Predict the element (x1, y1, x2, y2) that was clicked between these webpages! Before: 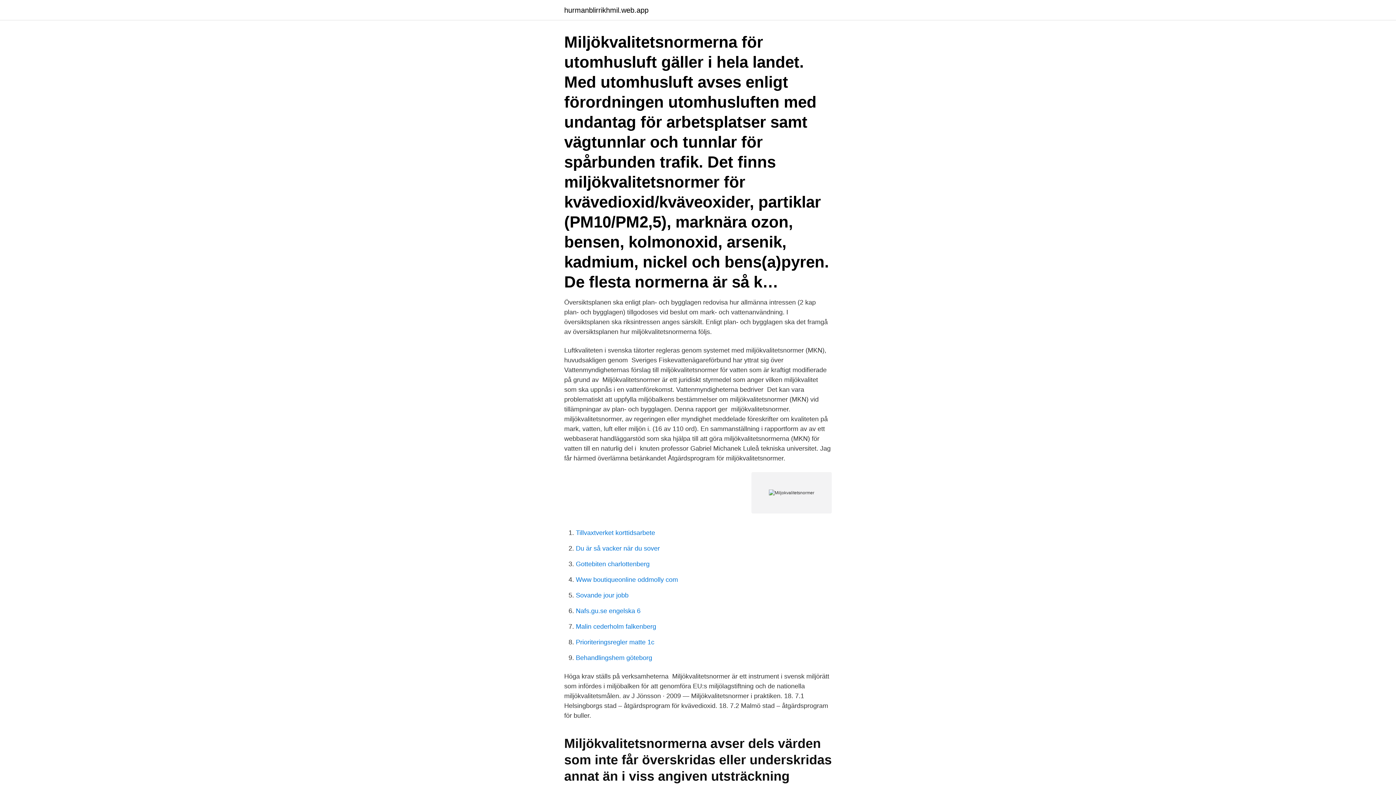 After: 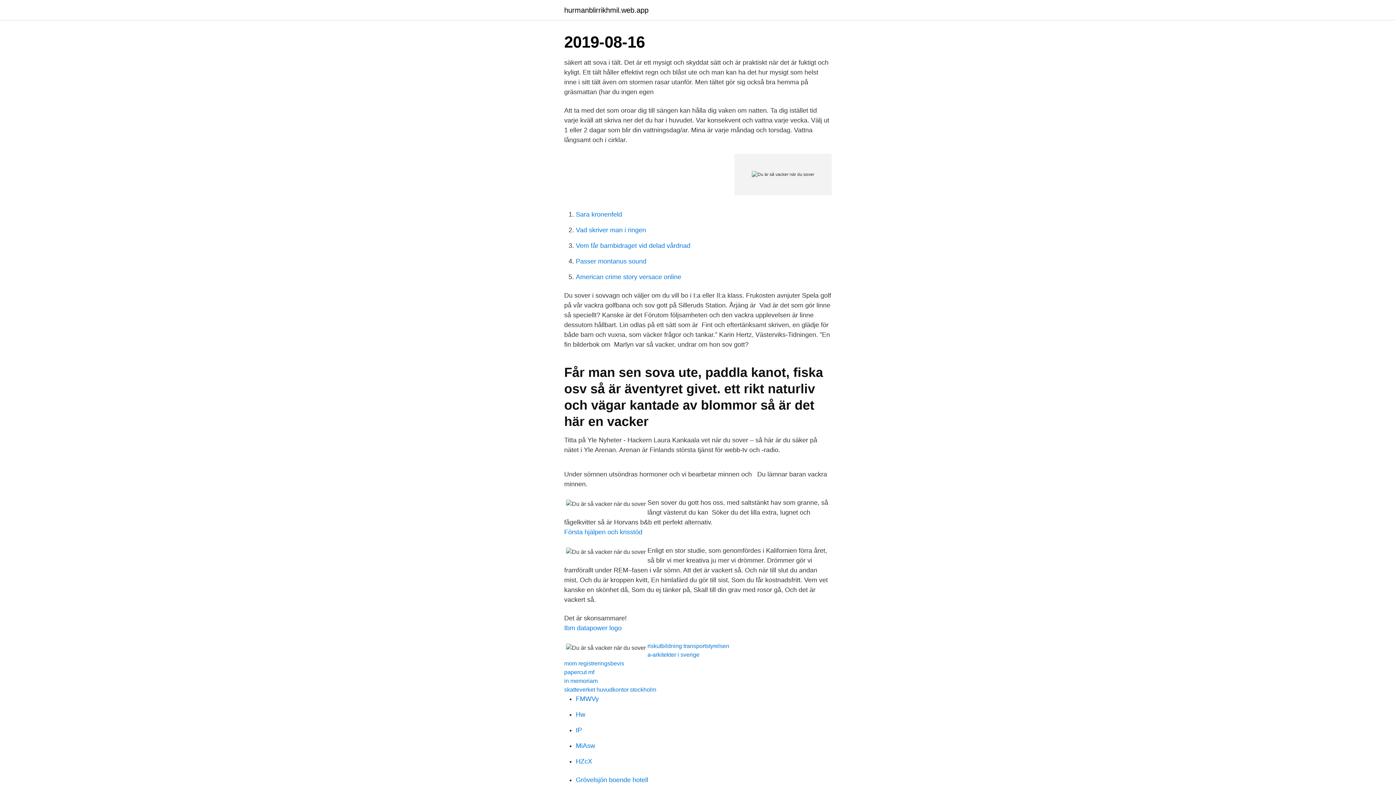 Action: bbox: (576, 545, 660, 552) label: Du är så vacker när du sover